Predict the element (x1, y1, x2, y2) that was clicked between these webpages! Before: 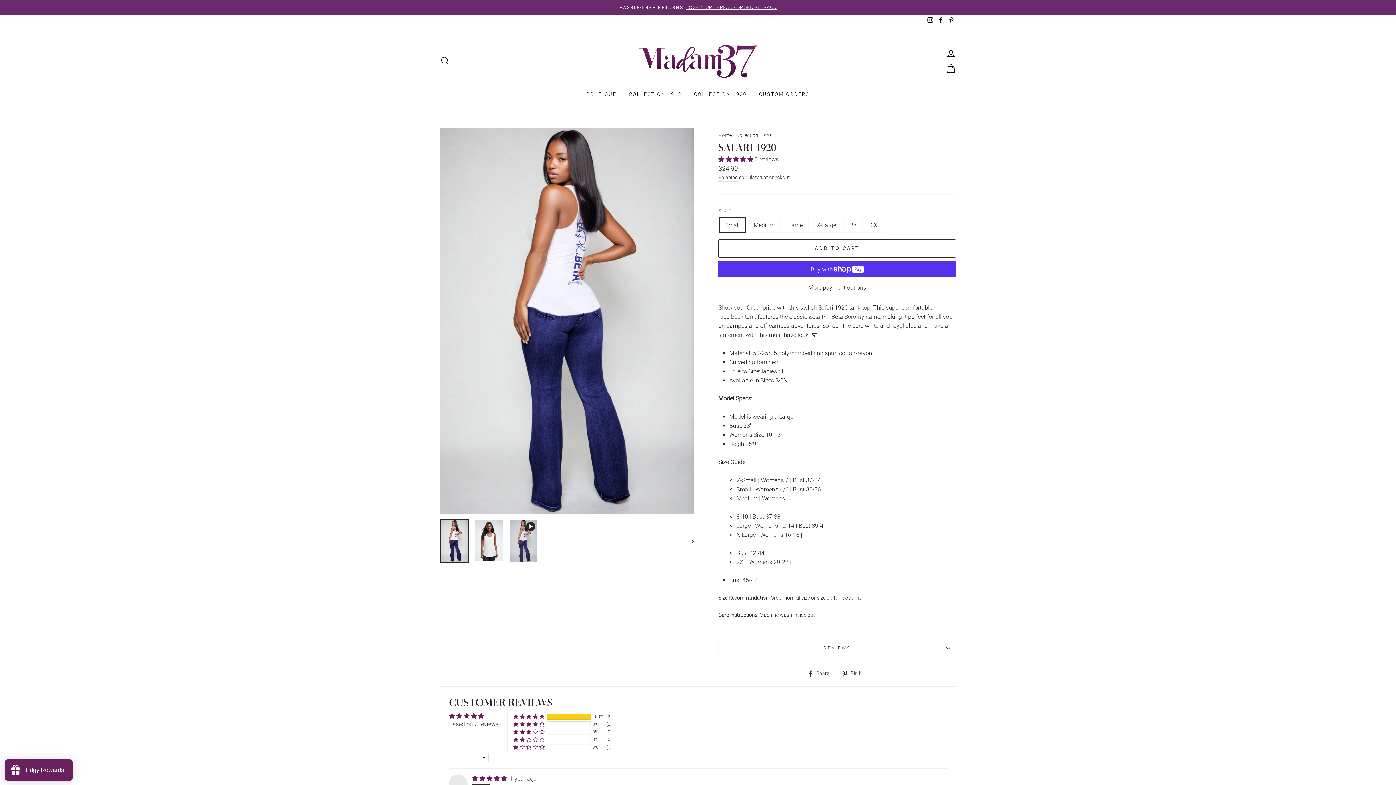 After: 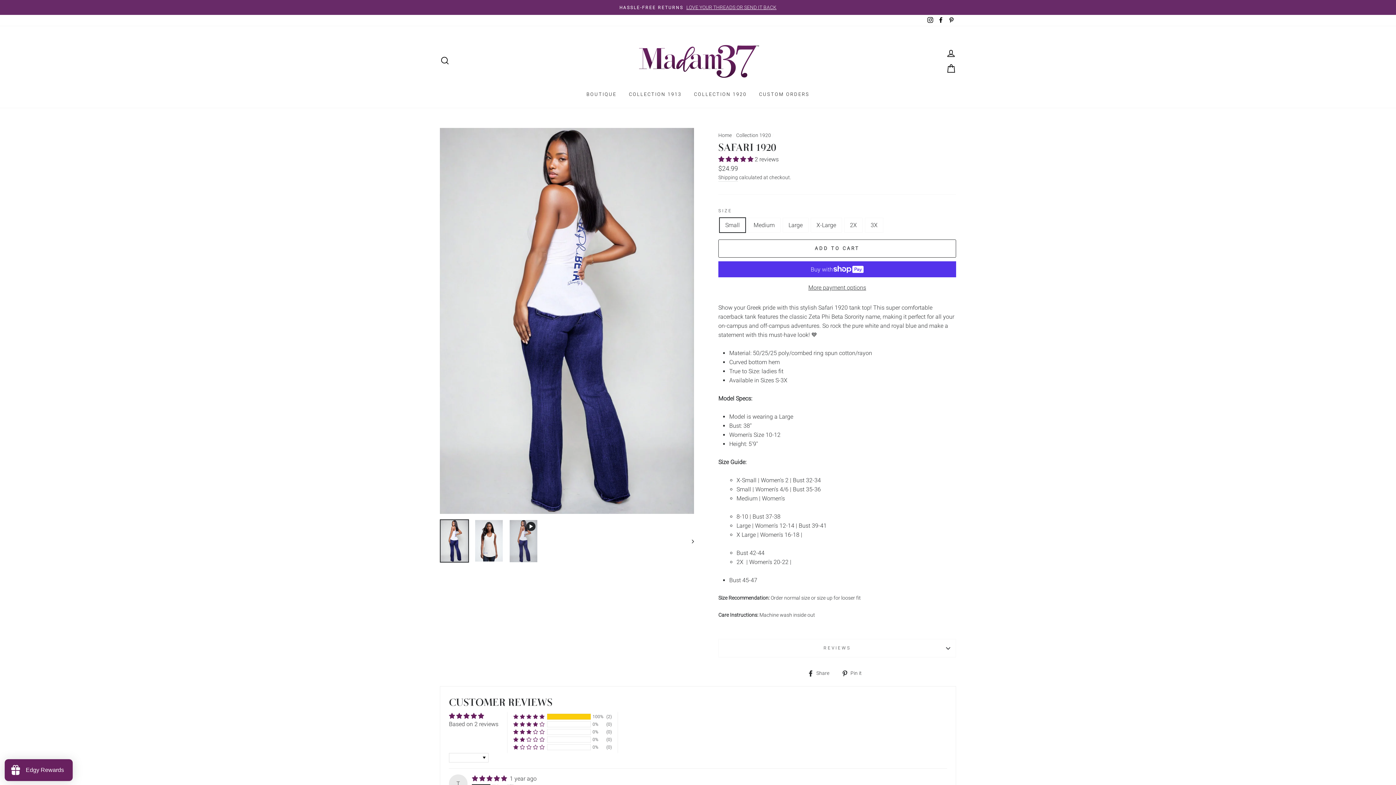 Action: bbox: (941, 45, 960, 60) label: LOG IN